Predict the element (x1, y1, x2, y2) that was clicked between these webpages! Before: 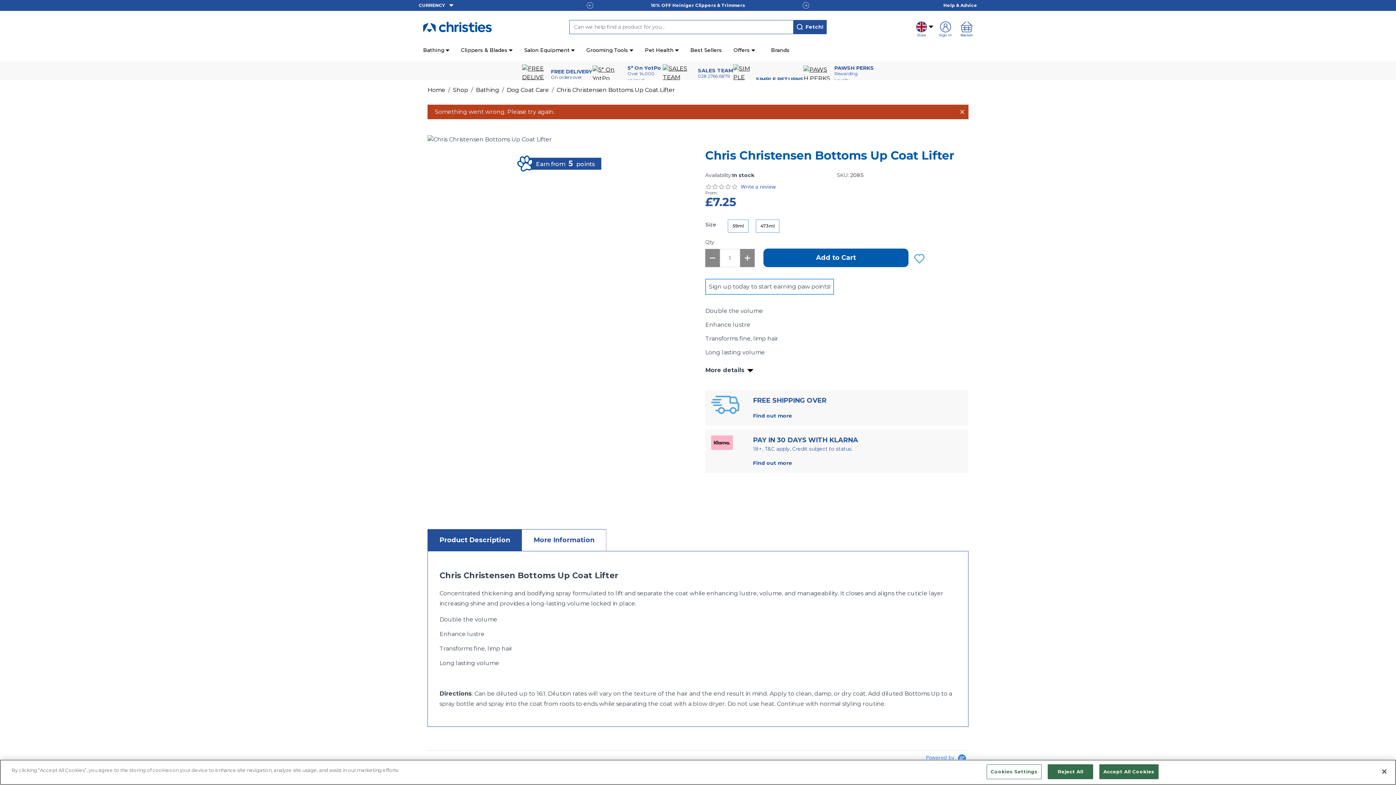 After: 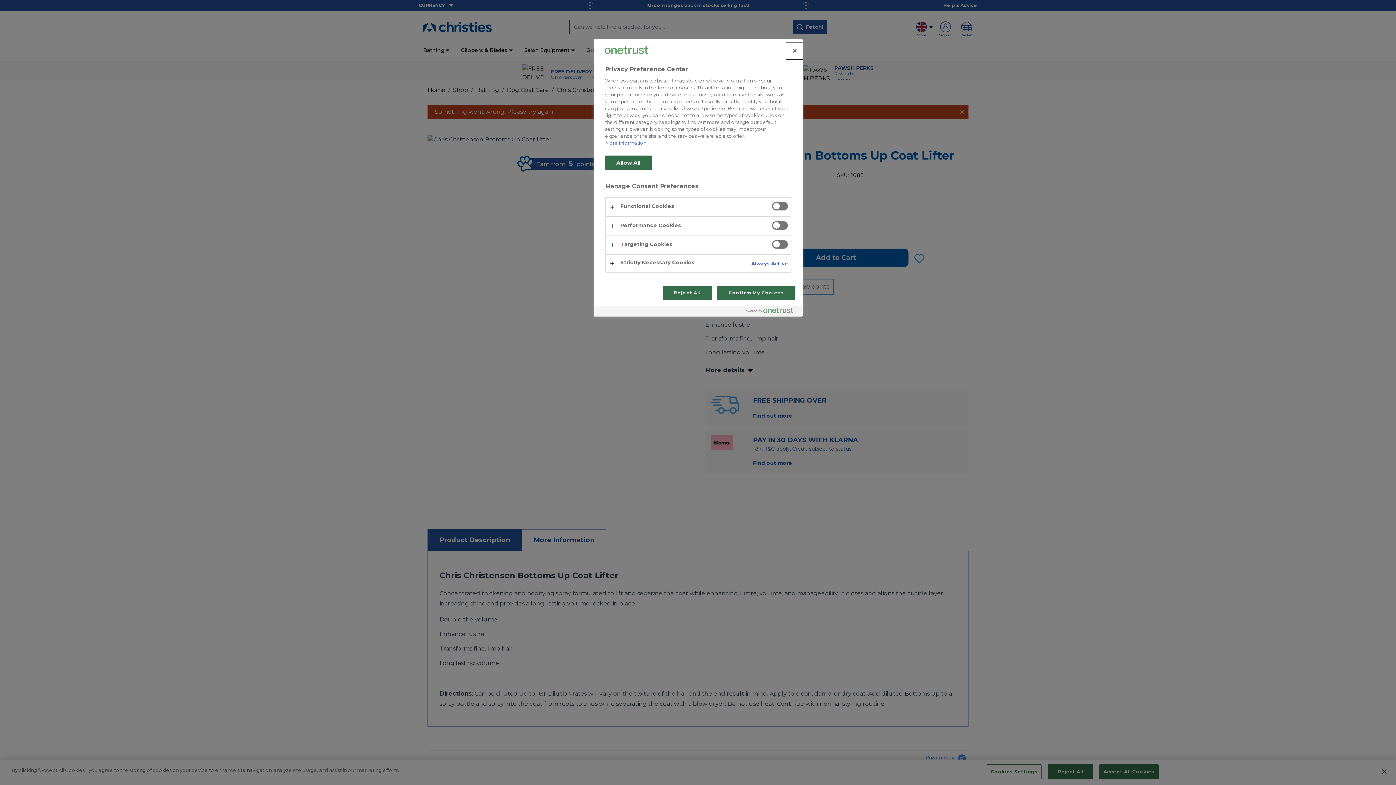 Action: label: Cookies Settings bbox: (986, 764, 1041, 779)